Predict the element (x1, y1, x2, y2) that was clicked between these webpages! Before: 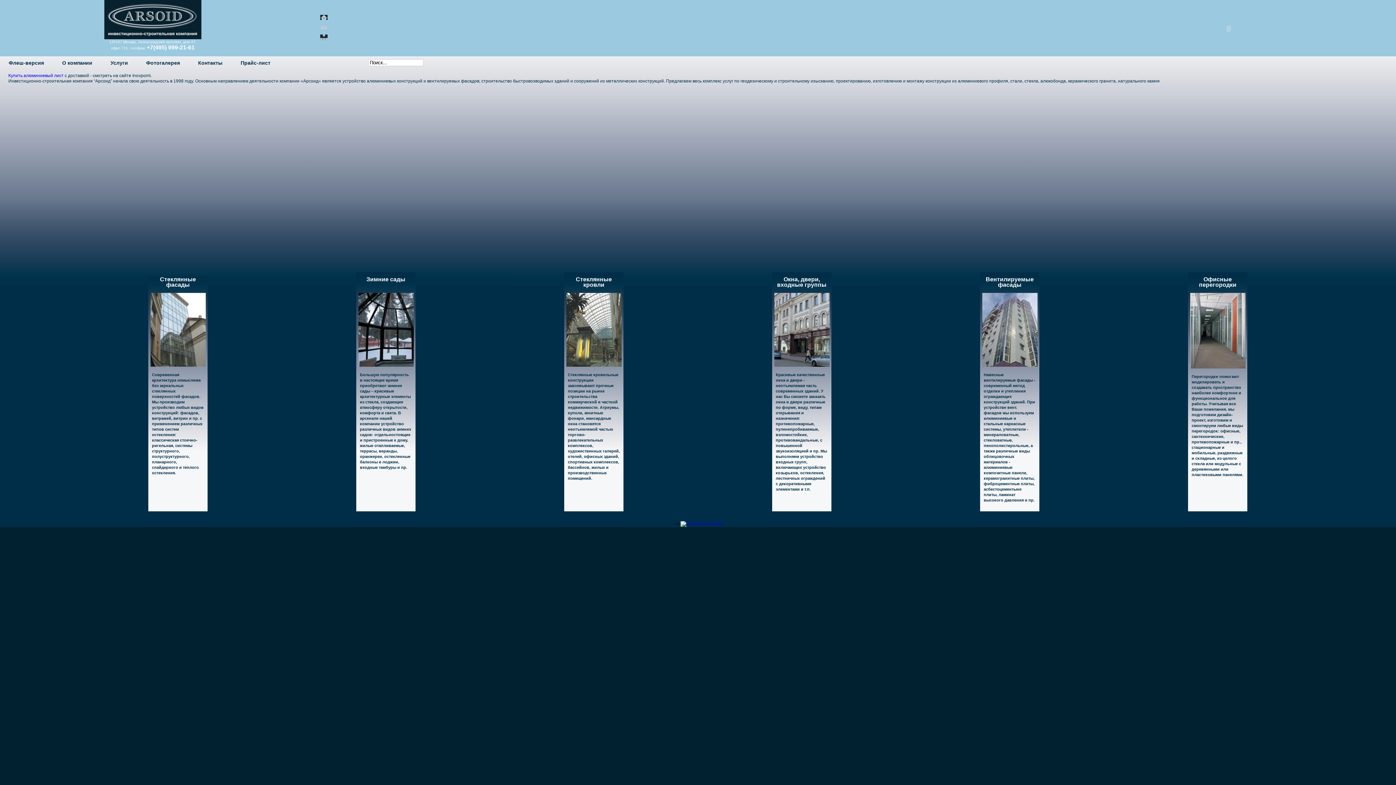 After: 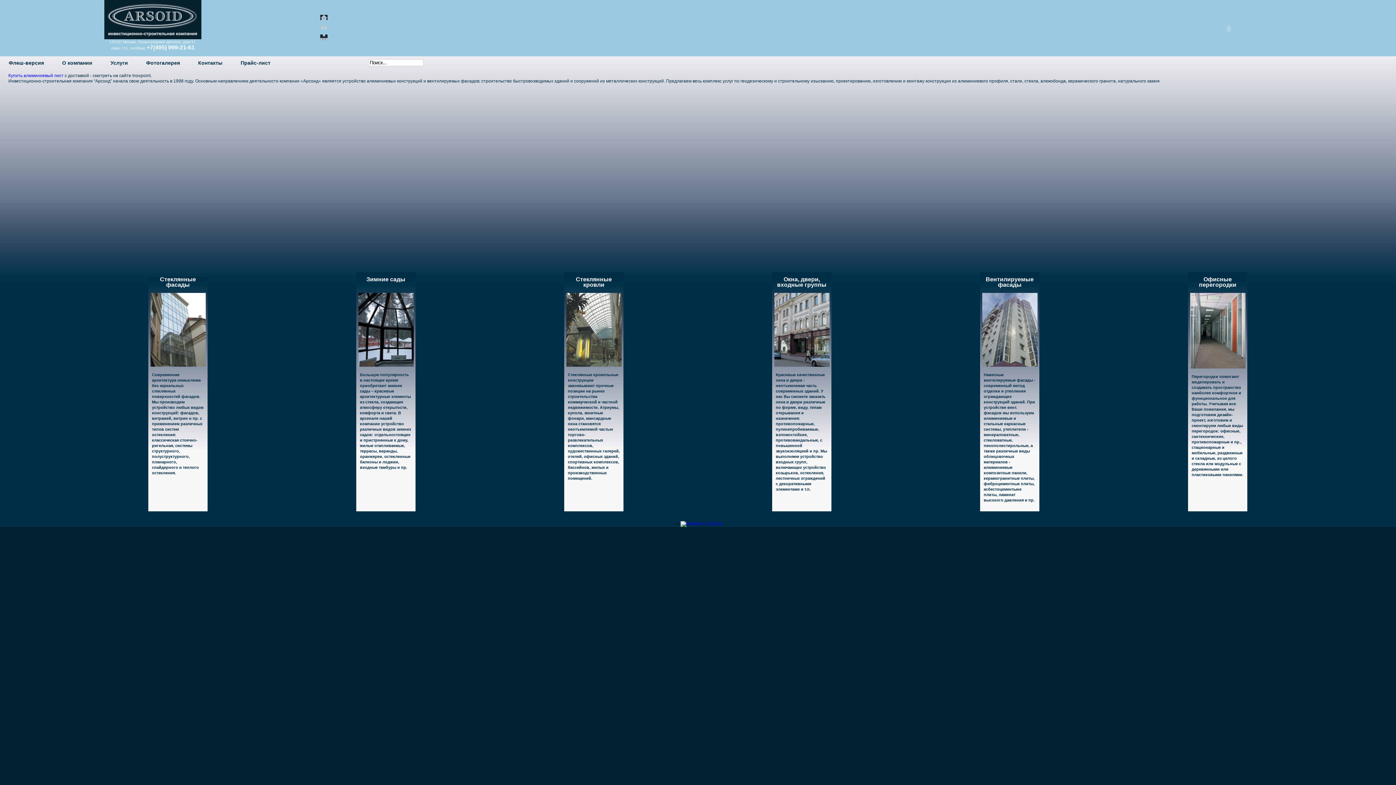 Action: bbox: (8, 73, 63, 78) label: Купить алюминиевый лист